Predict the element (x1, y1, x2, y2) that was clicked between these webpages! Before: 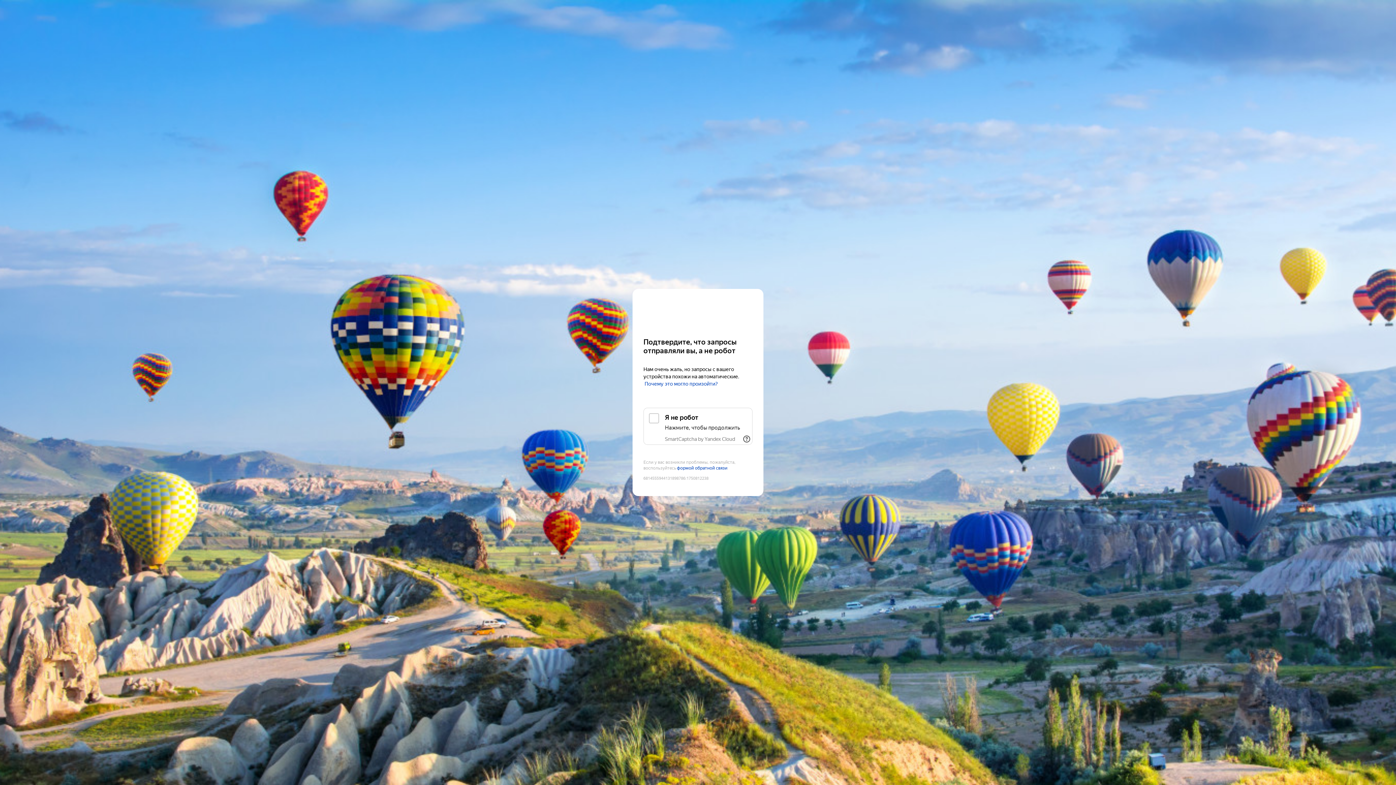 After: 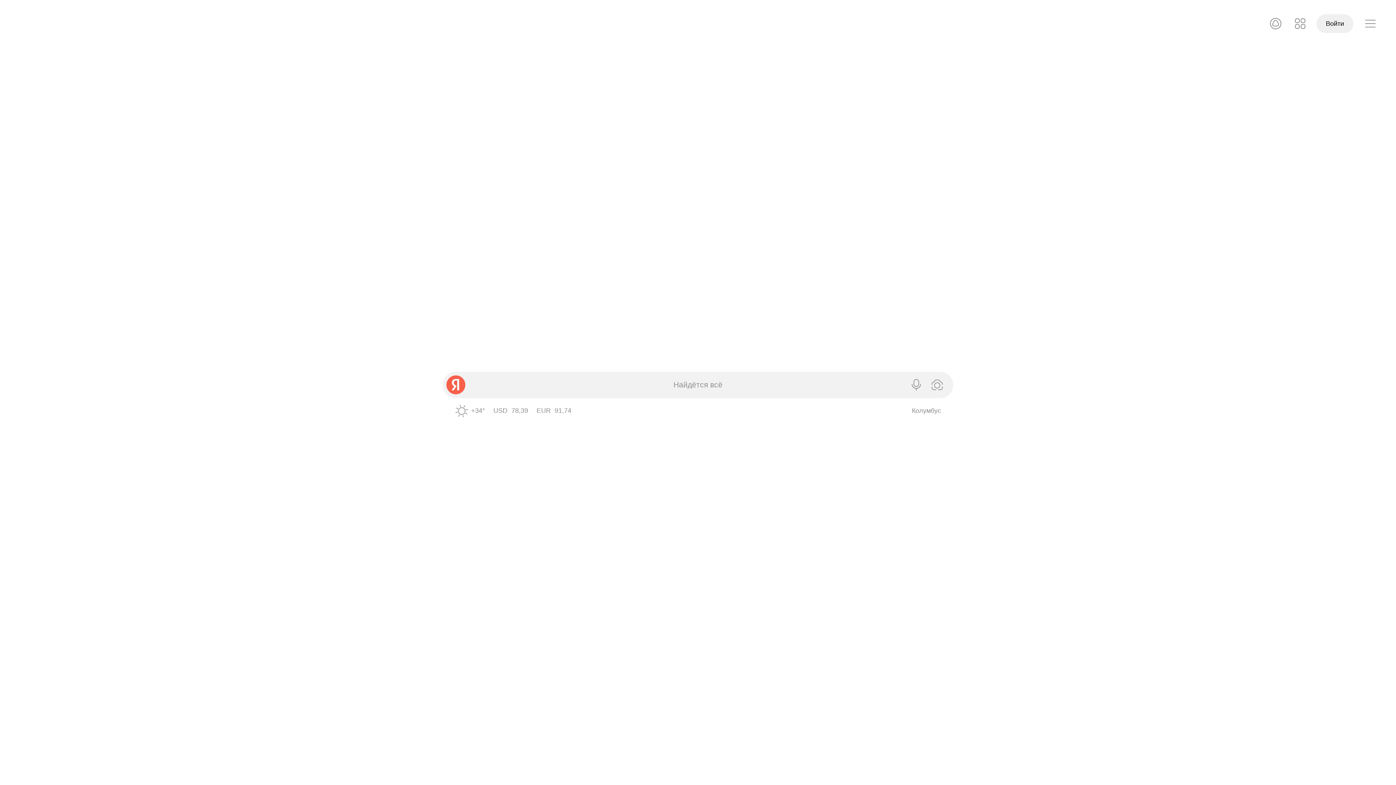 Action: label: Yandex bbox: (643, 303, 752, 316)